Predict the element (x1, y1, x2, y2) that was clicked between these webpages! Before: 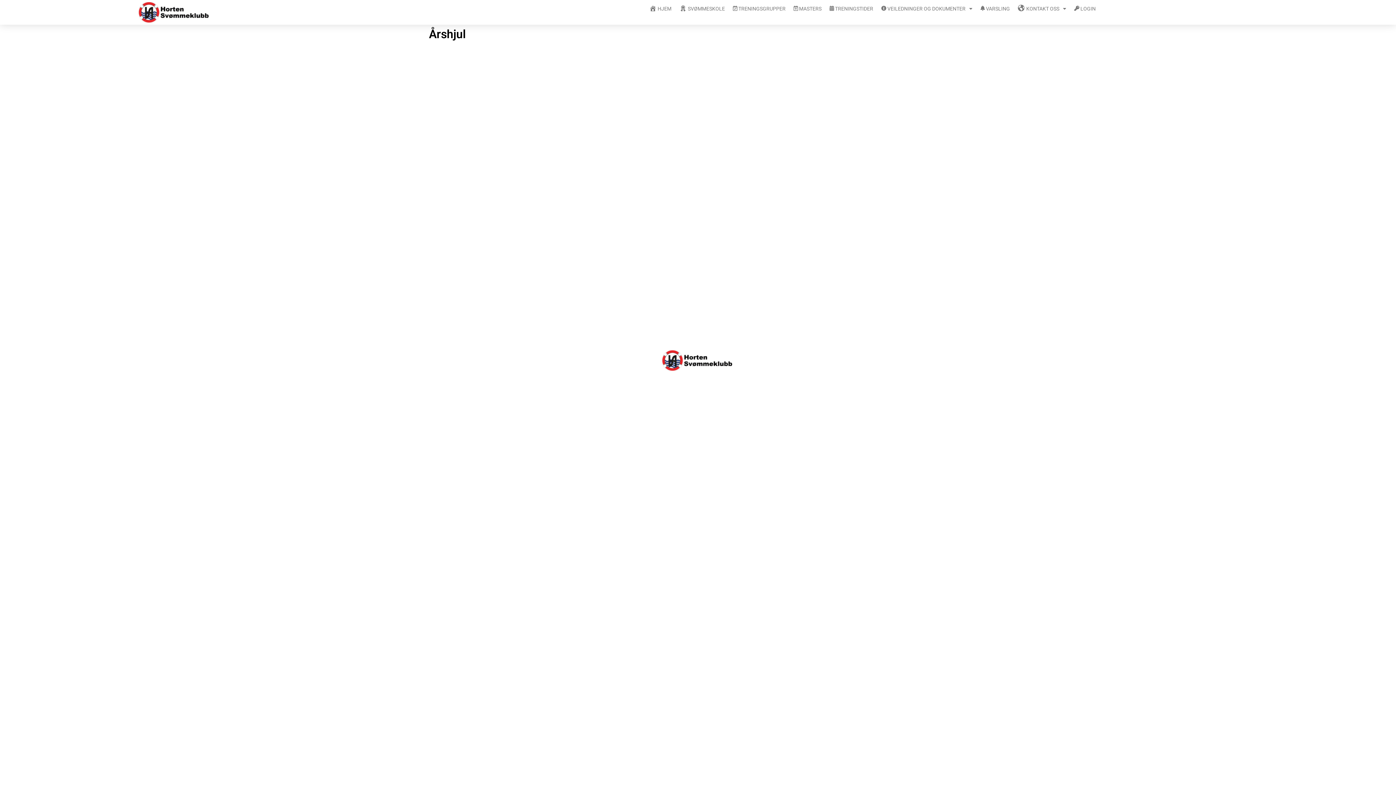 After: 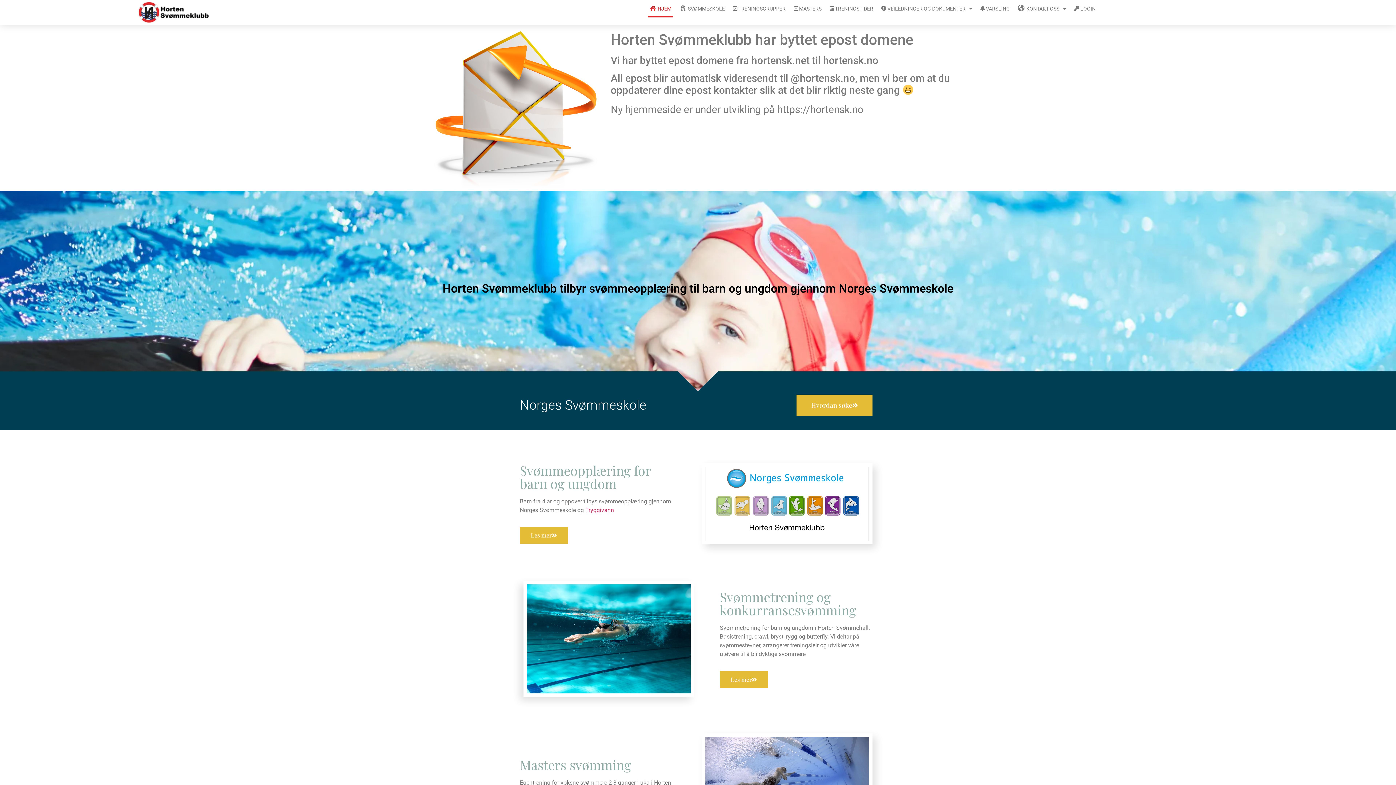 Action: bbox: (138, 1, 210, 22)